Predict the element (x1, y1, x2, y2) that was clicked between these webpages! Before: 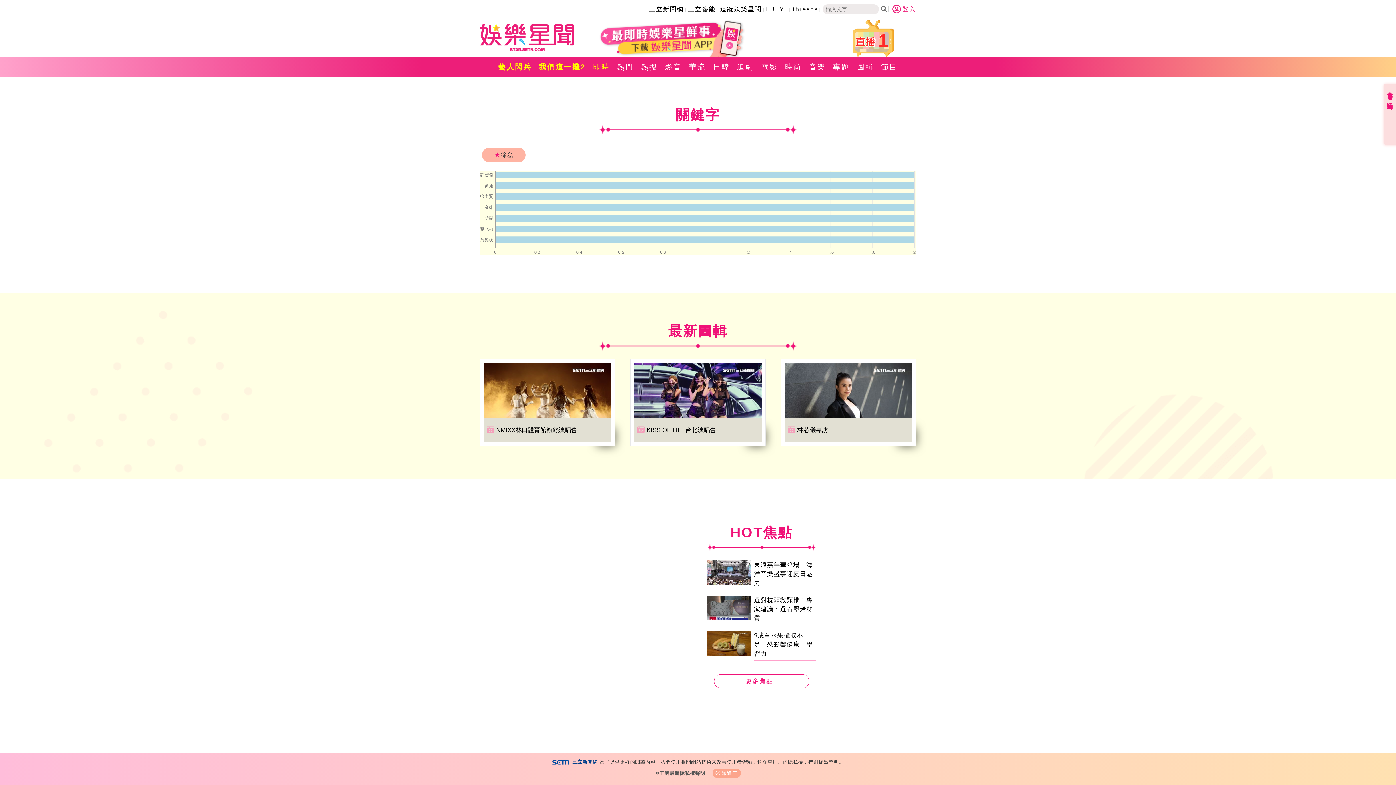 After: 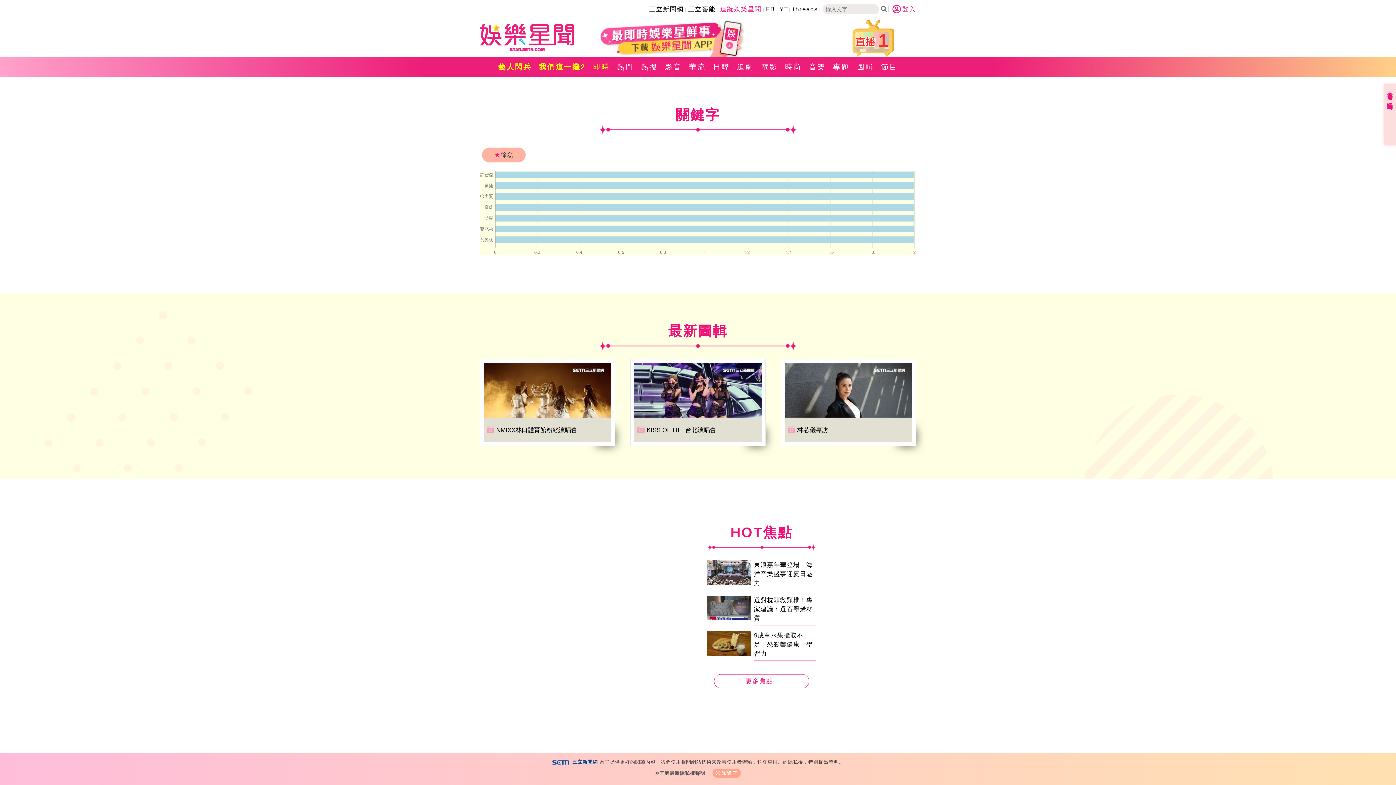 Action: bbox: (720, 5, 761, 12) label: 追蹤娛樂星聞